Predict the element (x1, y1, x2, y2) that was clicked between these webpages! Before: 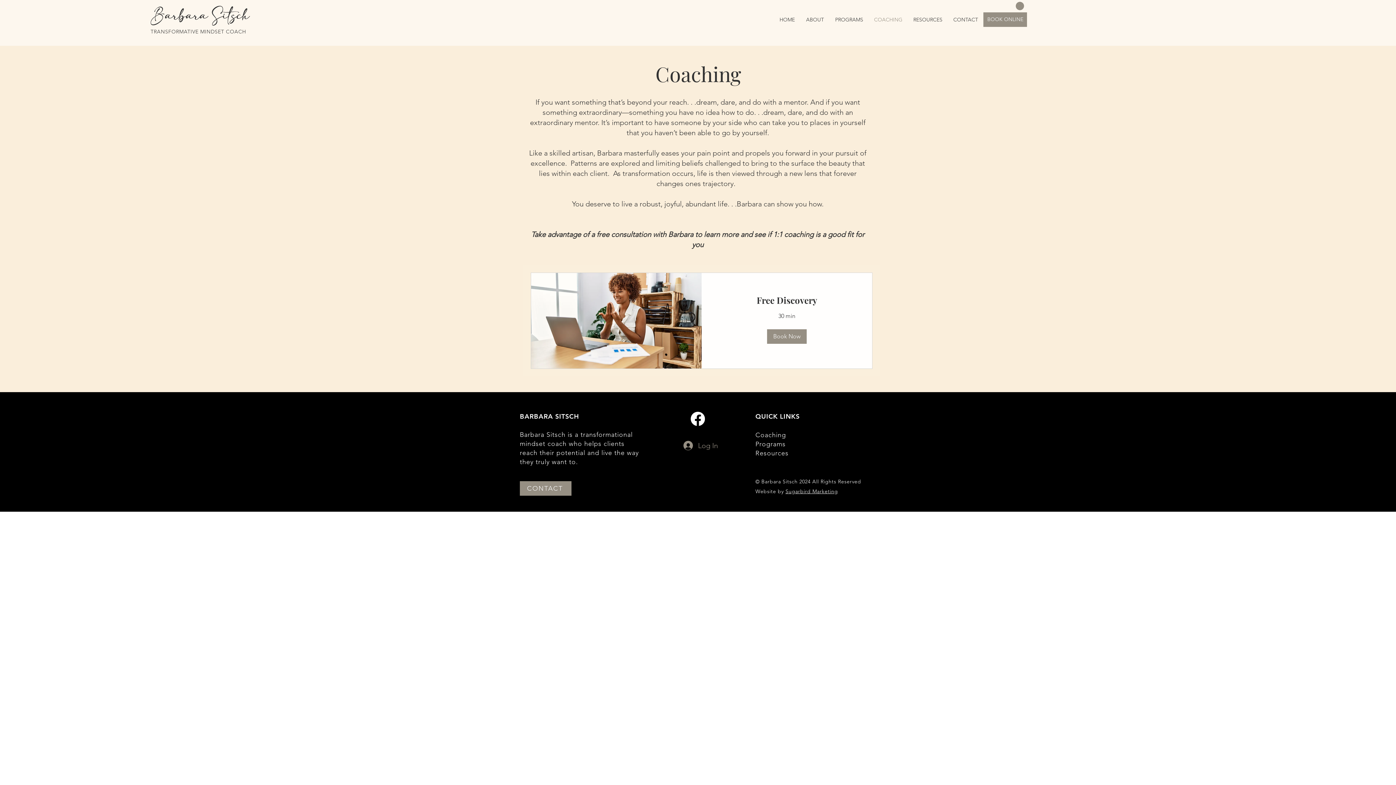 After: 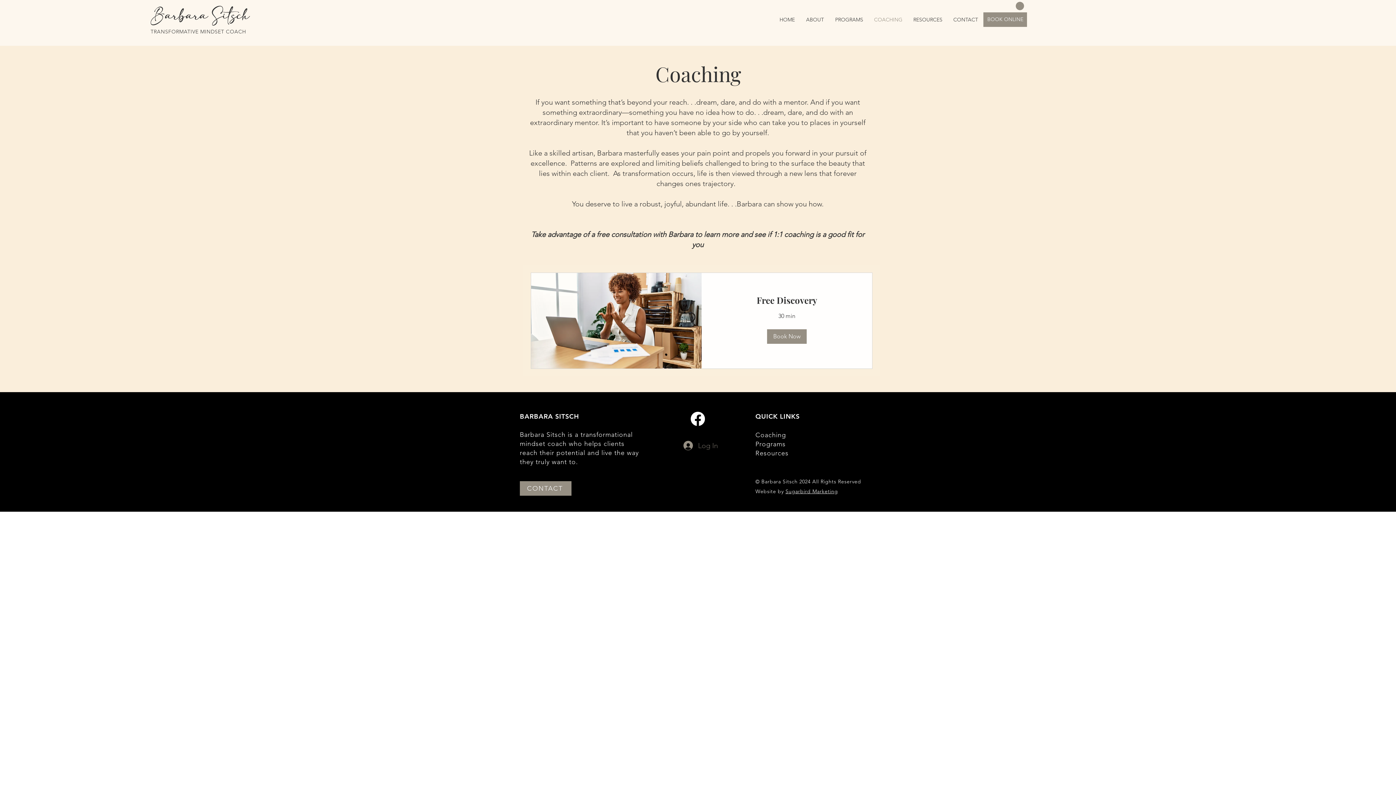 Action: label: Log In bbox: (678, 438, 717, 452)